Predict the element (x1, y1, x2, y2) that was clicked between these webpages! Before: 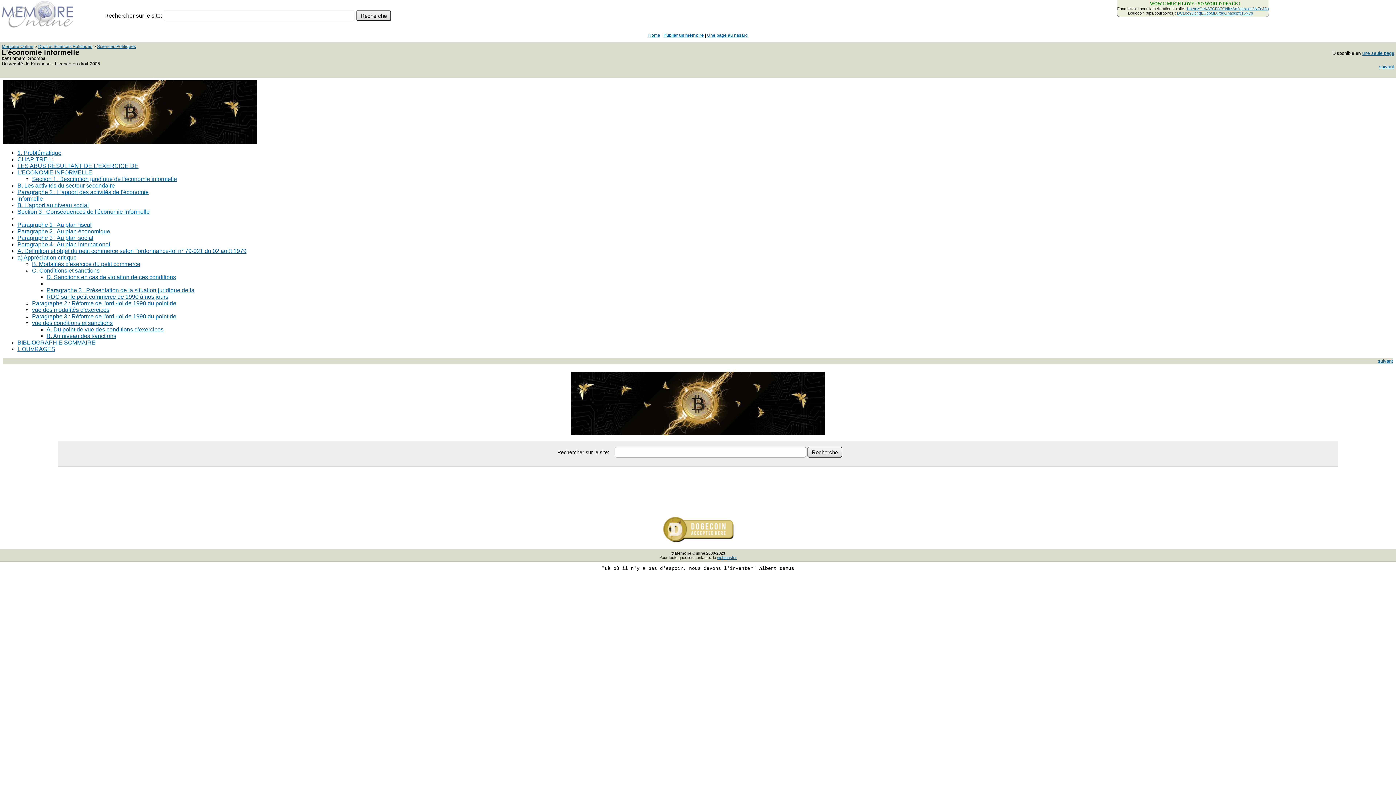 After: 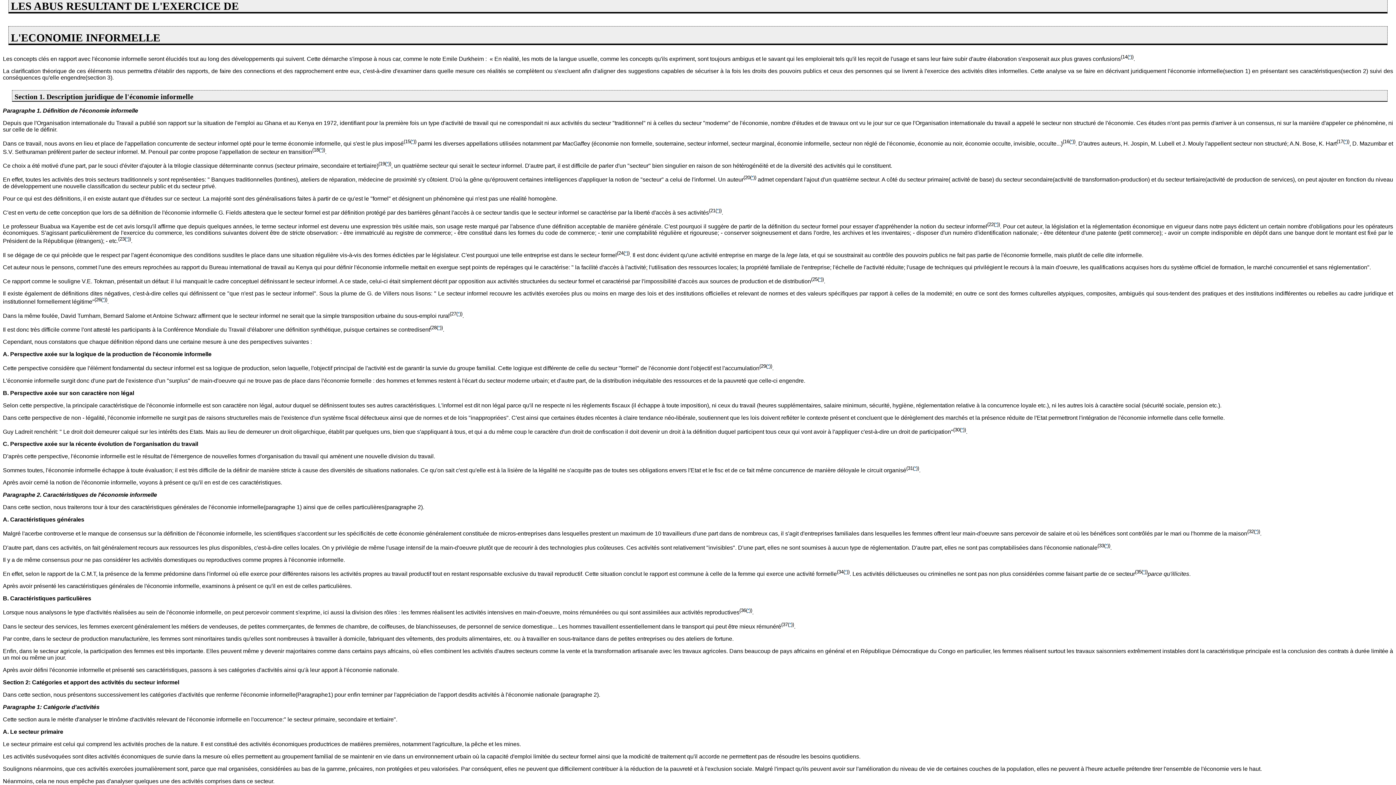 Action: label: LES ABUS RESULTANT DE L'EXERCICE DE bbox: (17, 162, 138, 169)